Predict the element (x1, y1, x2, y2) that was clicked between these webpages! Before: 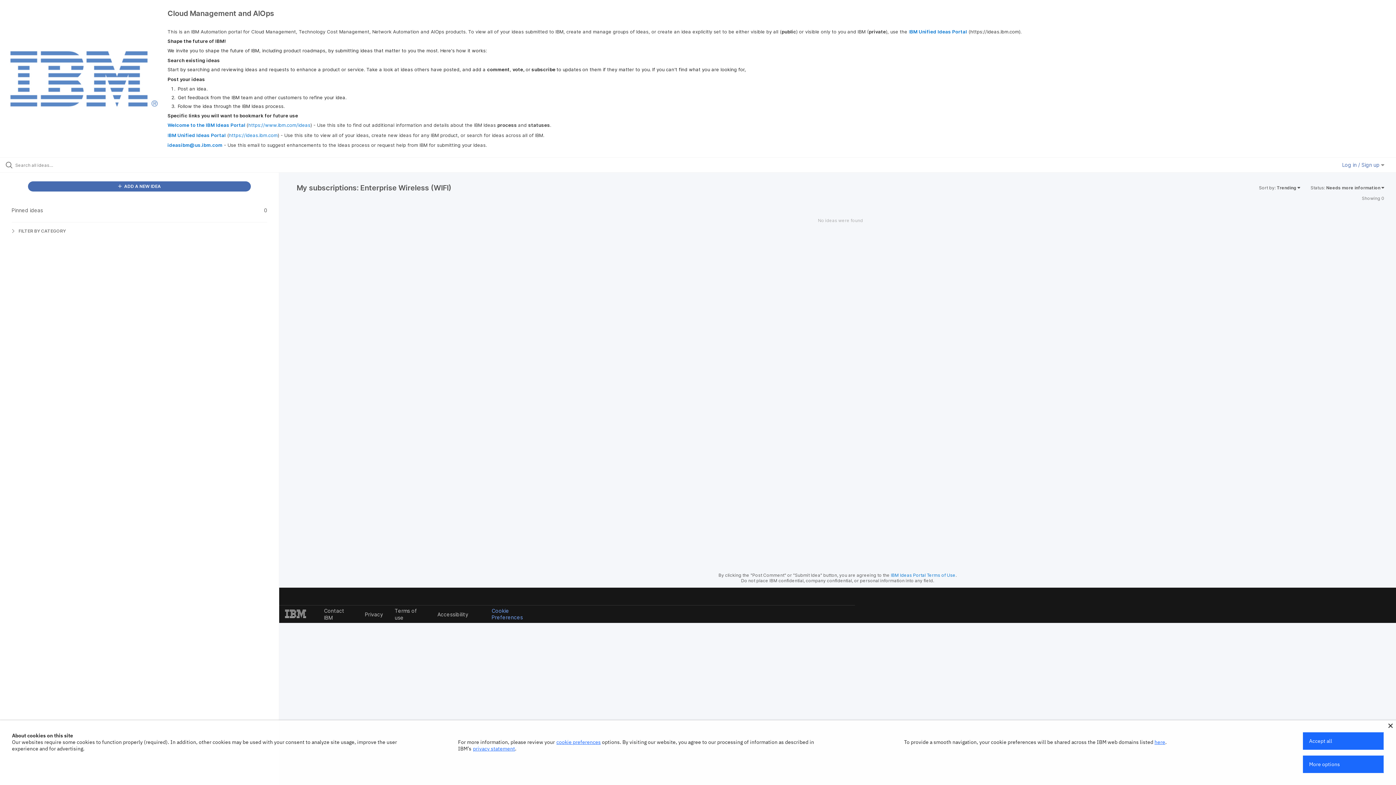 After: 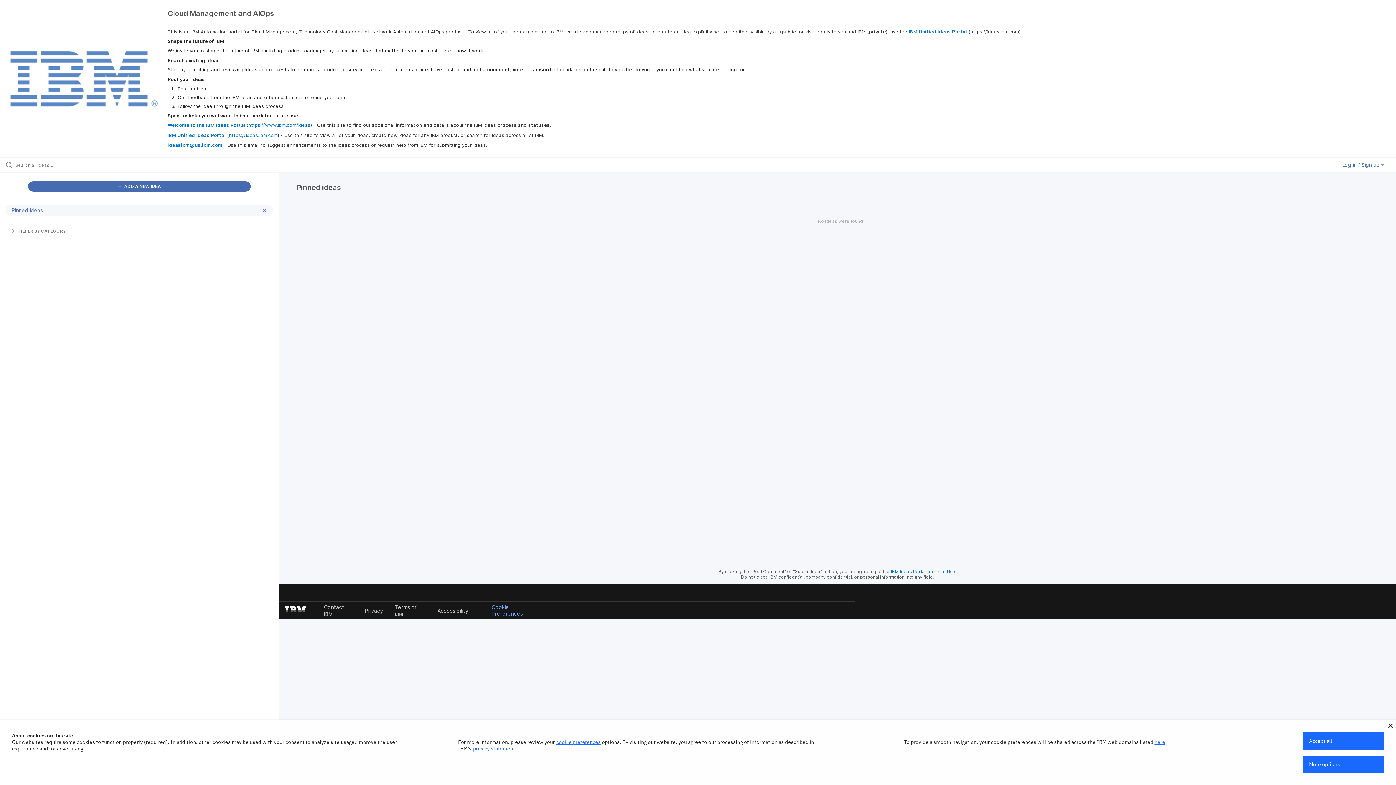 Action: bbox: (5, 204, 273, 216) label: Pinned ideas
0